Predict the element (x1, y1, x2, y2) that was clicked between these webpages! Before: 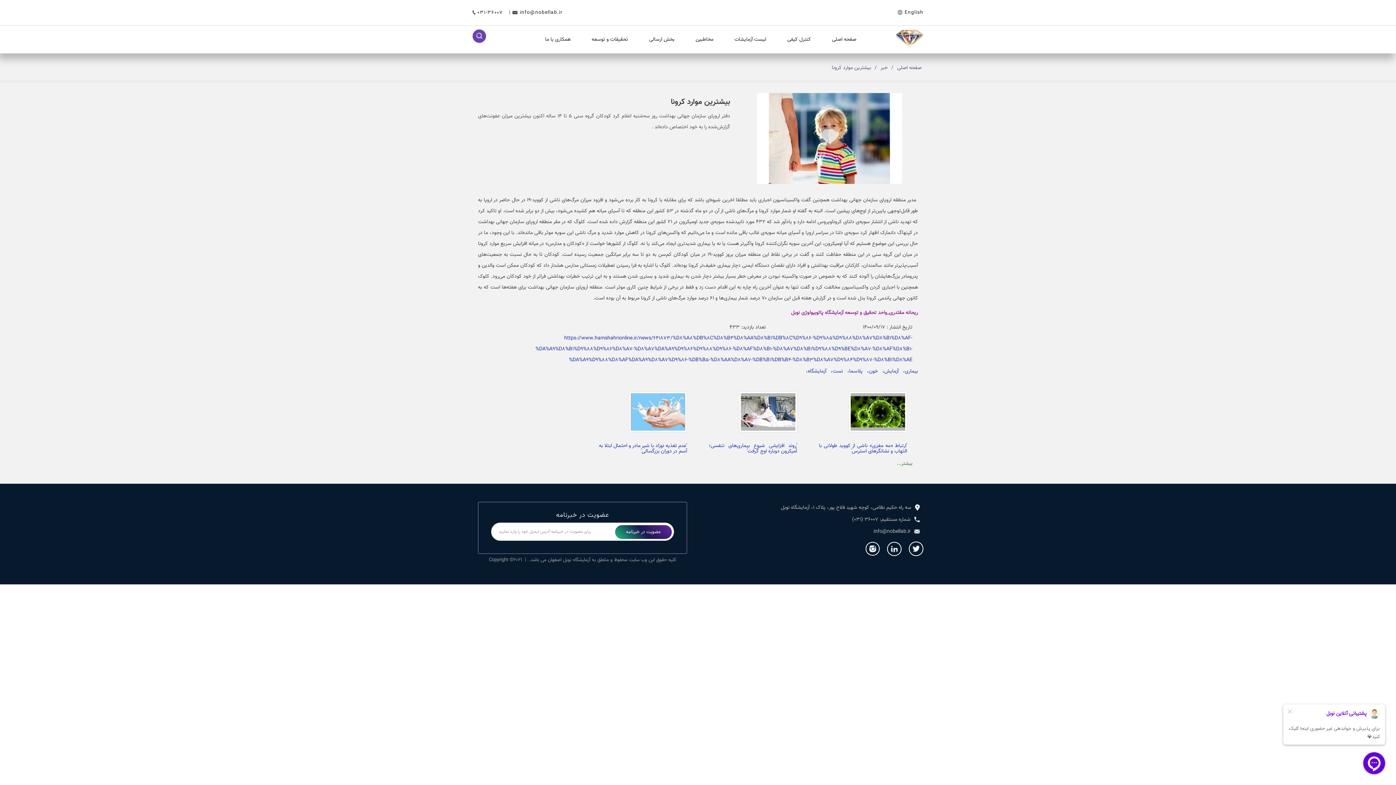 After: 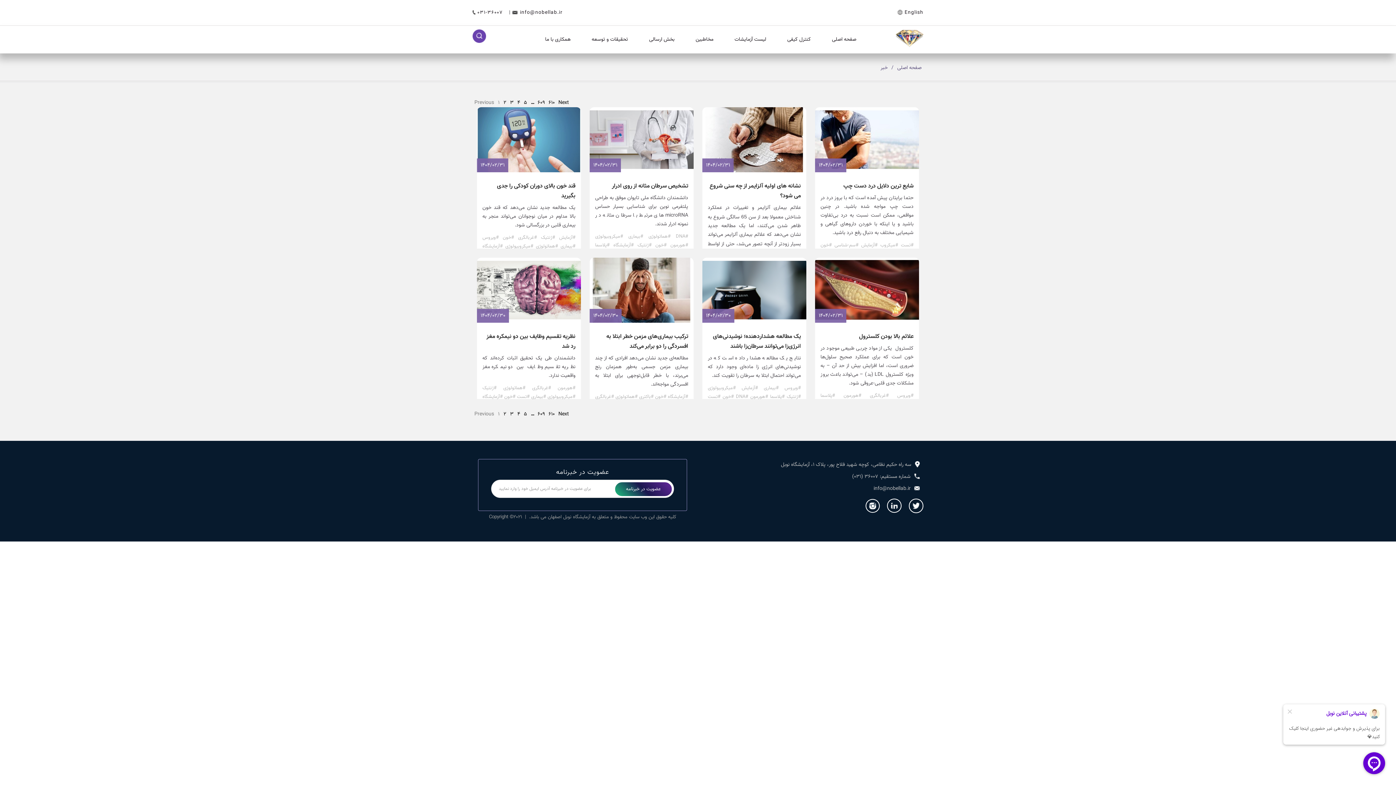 Action: label: بیماری،    bbox: (898, 367, 918, 375)